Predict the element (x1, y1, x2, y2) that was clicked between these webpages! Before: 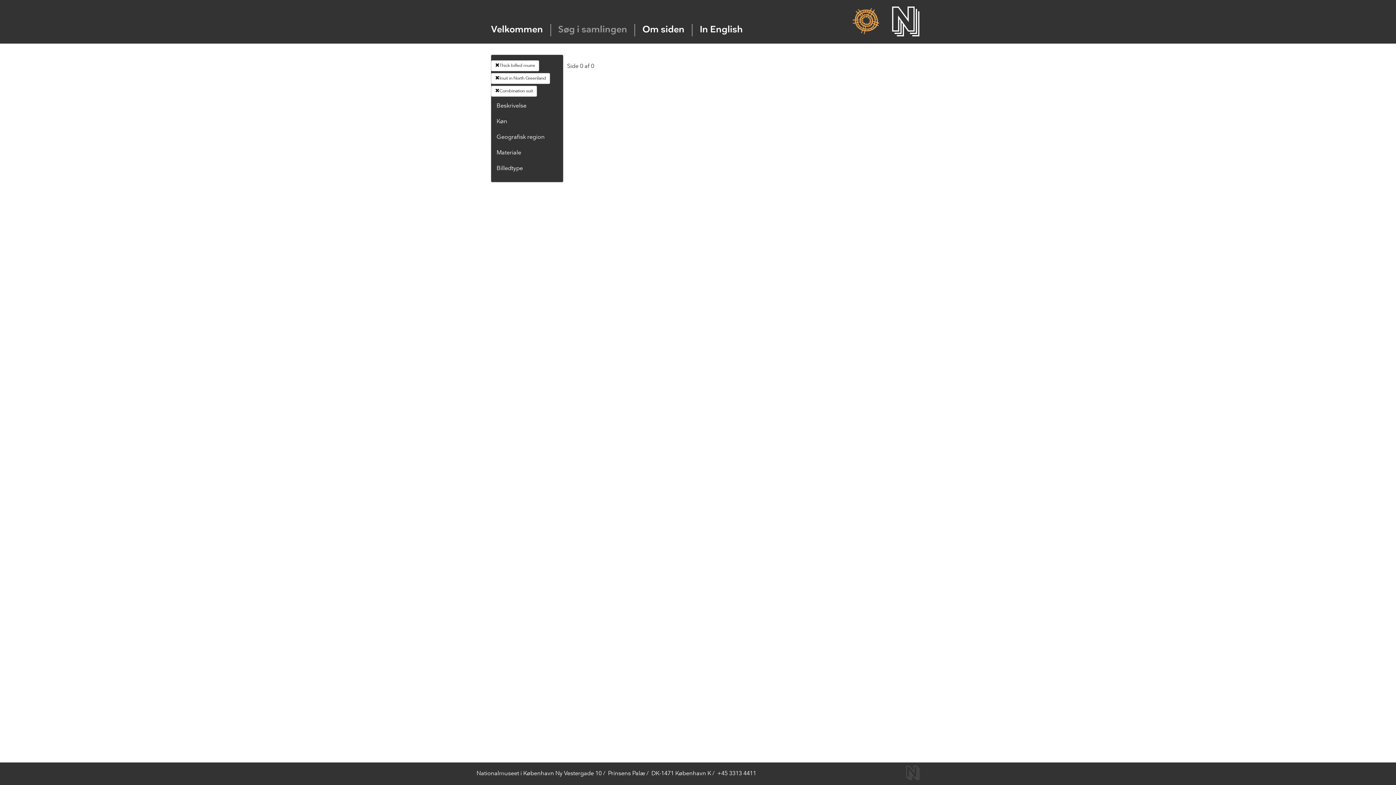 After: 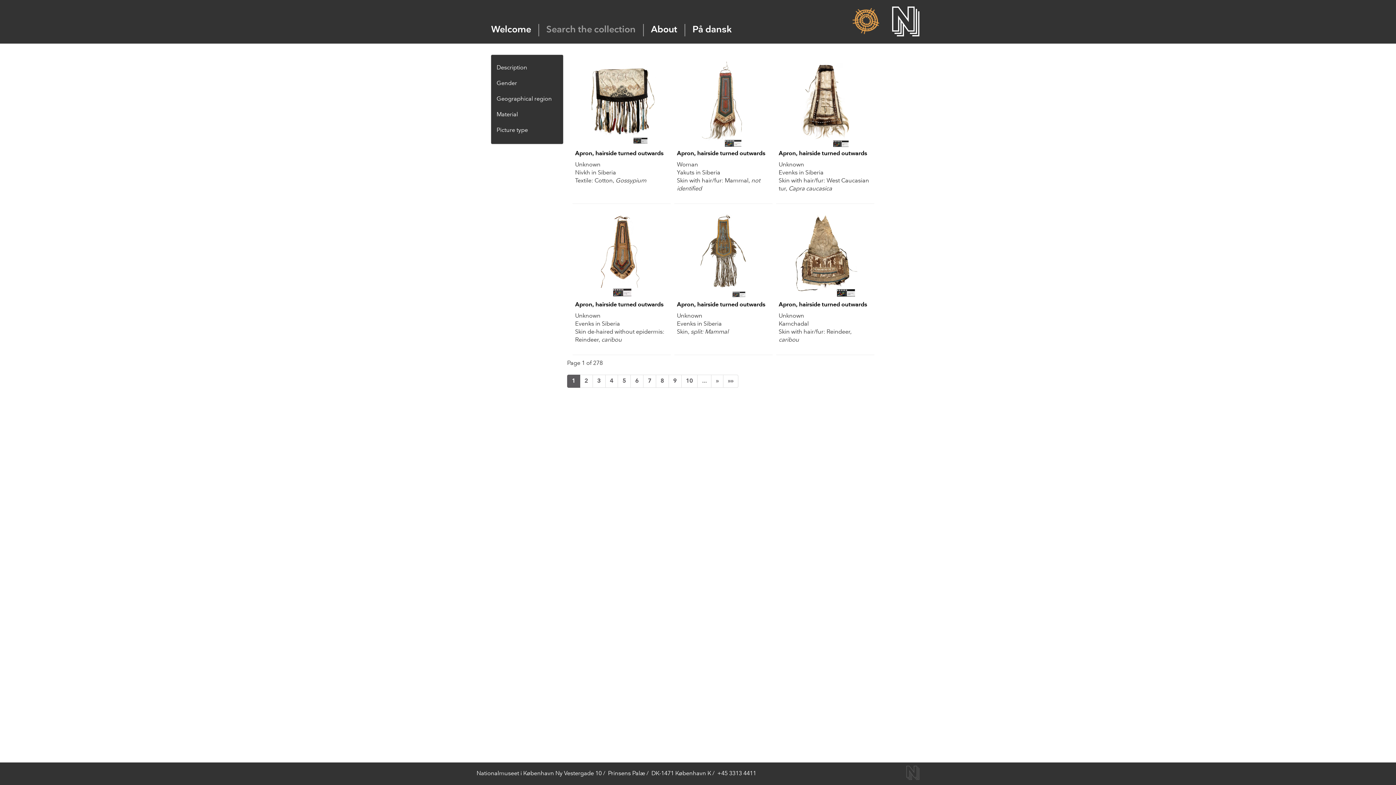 Action: label: In English bbox: (699, 25, 743, 34)